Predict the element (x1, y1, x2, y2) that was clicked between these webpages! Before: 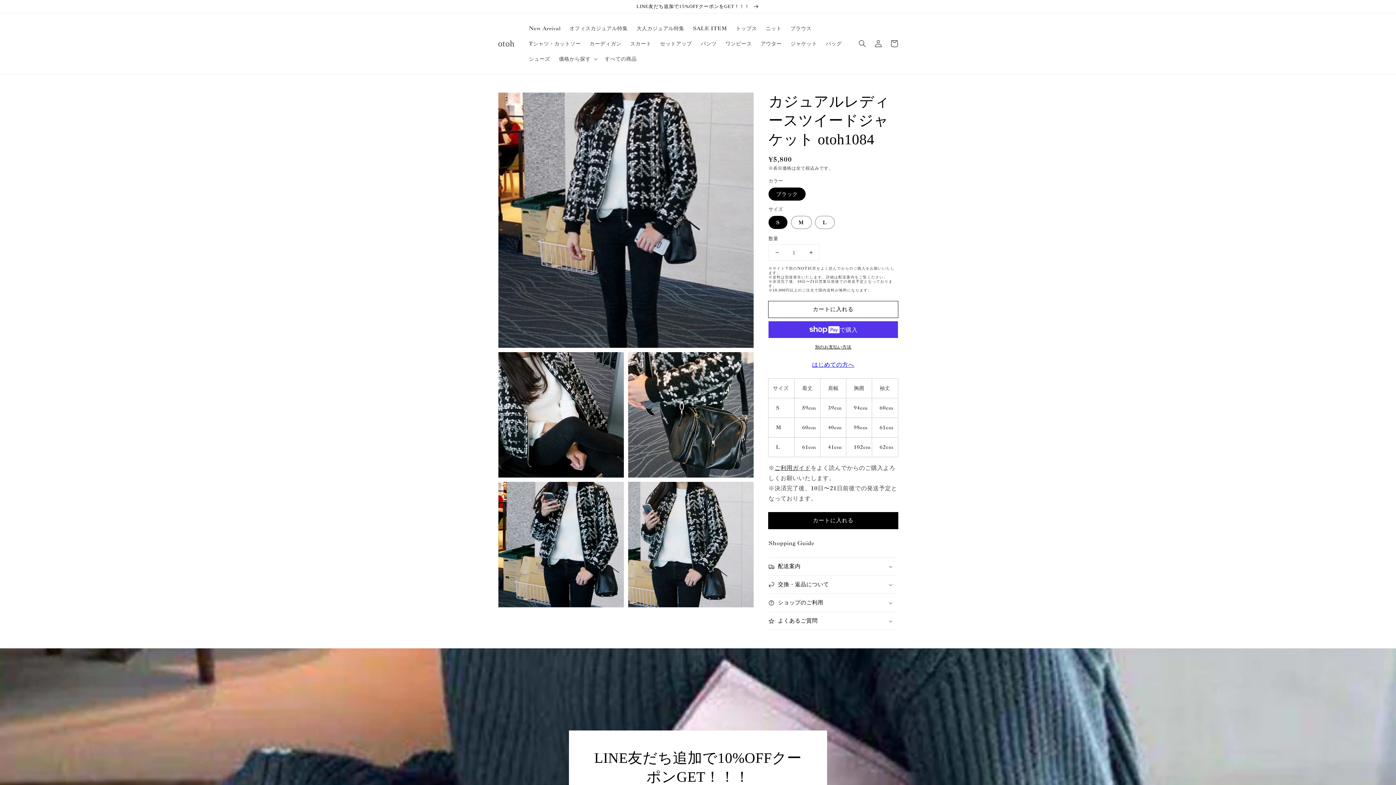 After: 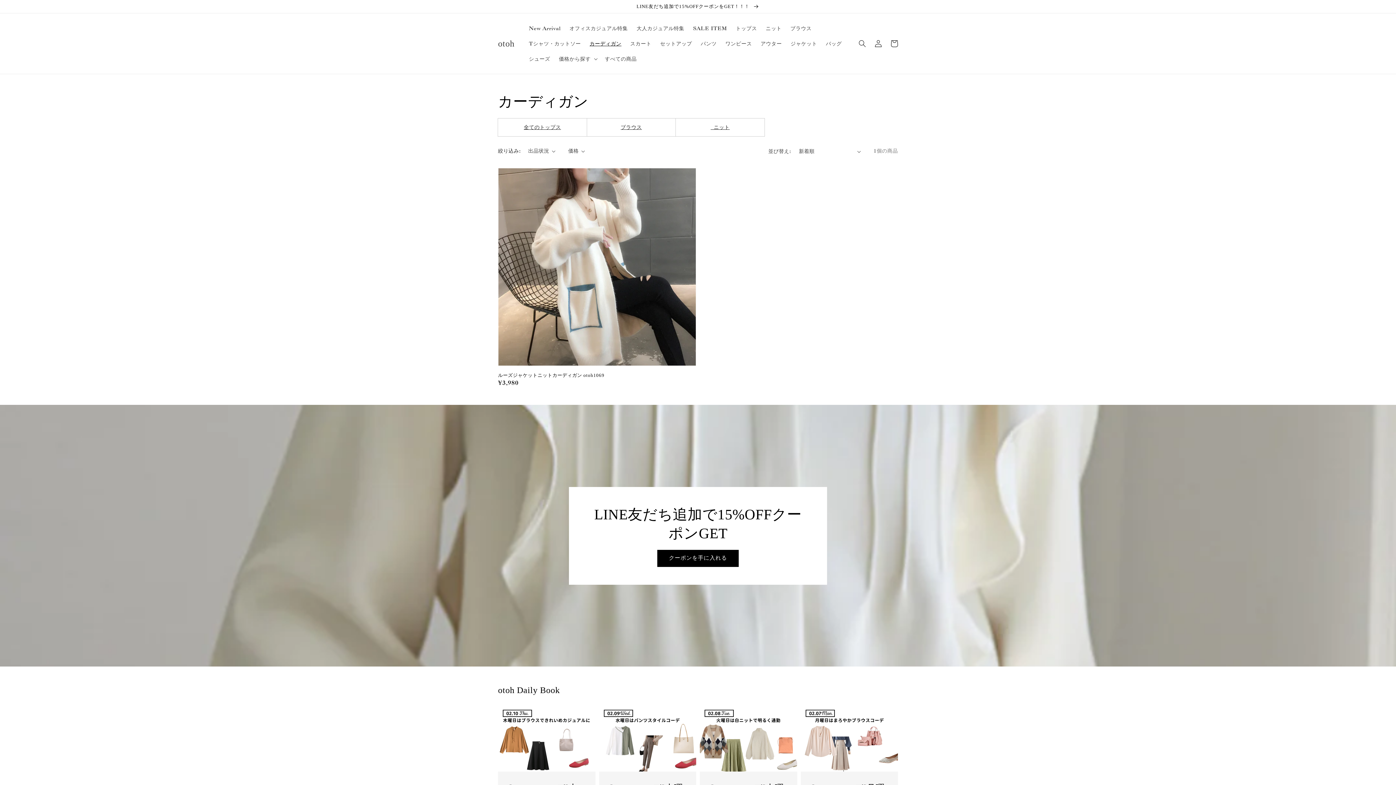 Action: bbox: (585, 36, 626, 51) label: カーディガン